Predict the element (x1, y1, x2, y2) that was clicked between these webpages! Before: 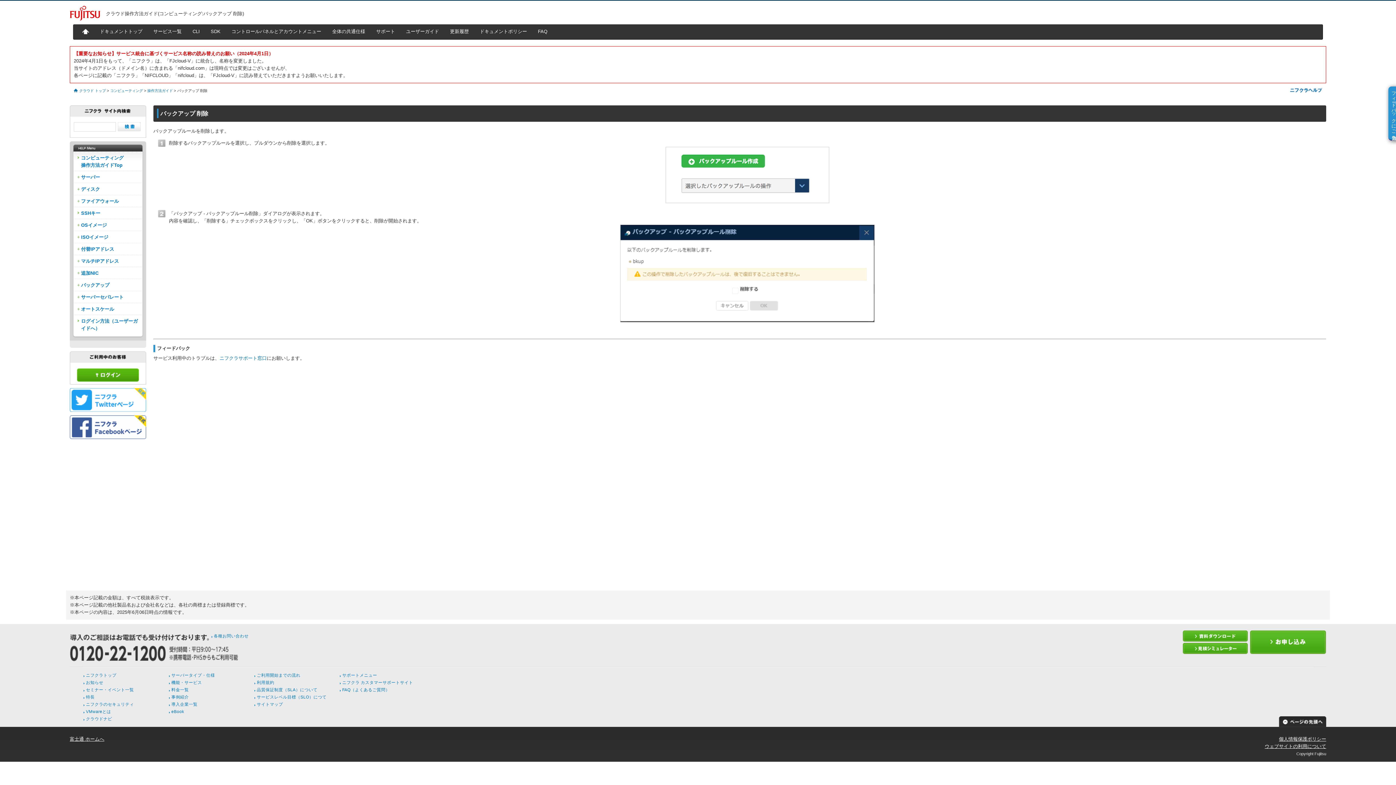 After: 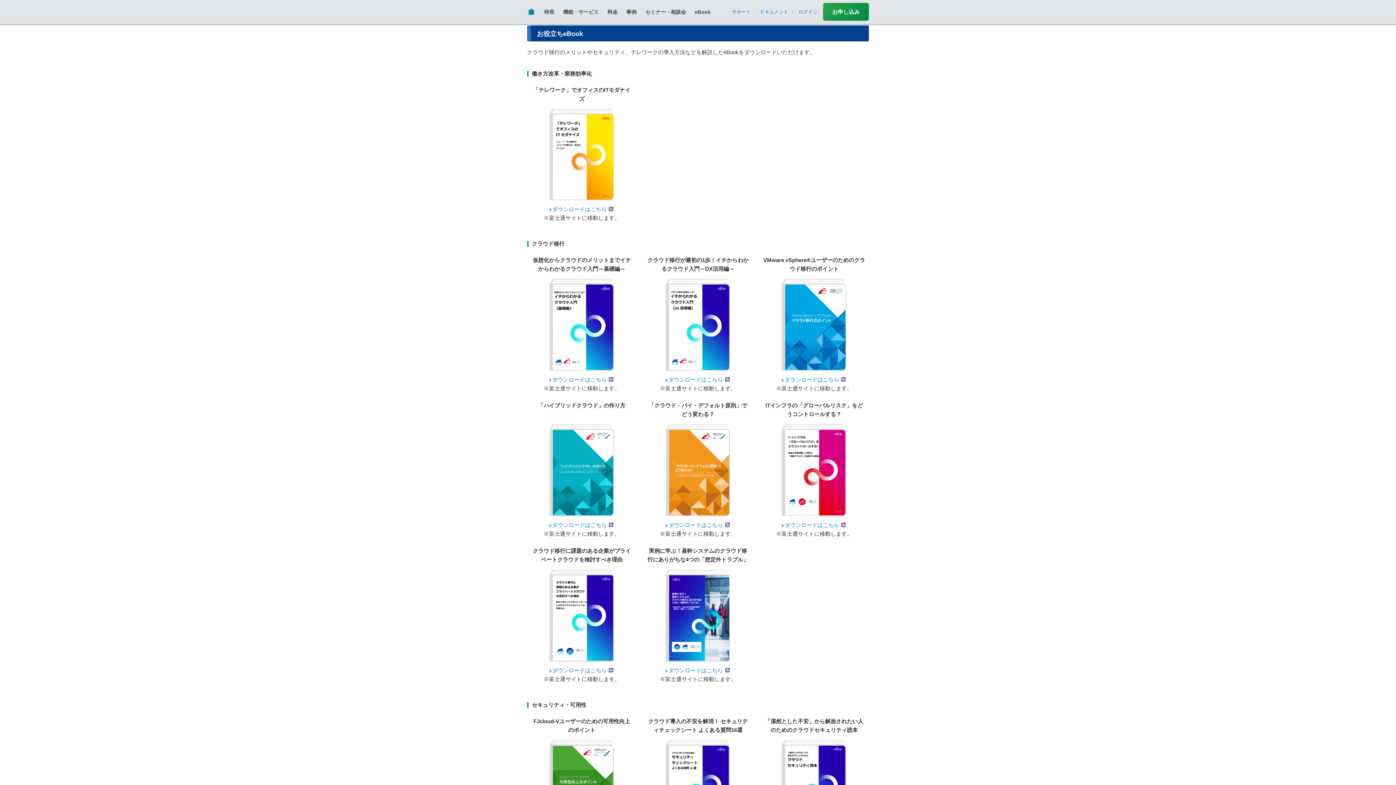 Action: bbox: (169, 709, 184, 715) label: eBook